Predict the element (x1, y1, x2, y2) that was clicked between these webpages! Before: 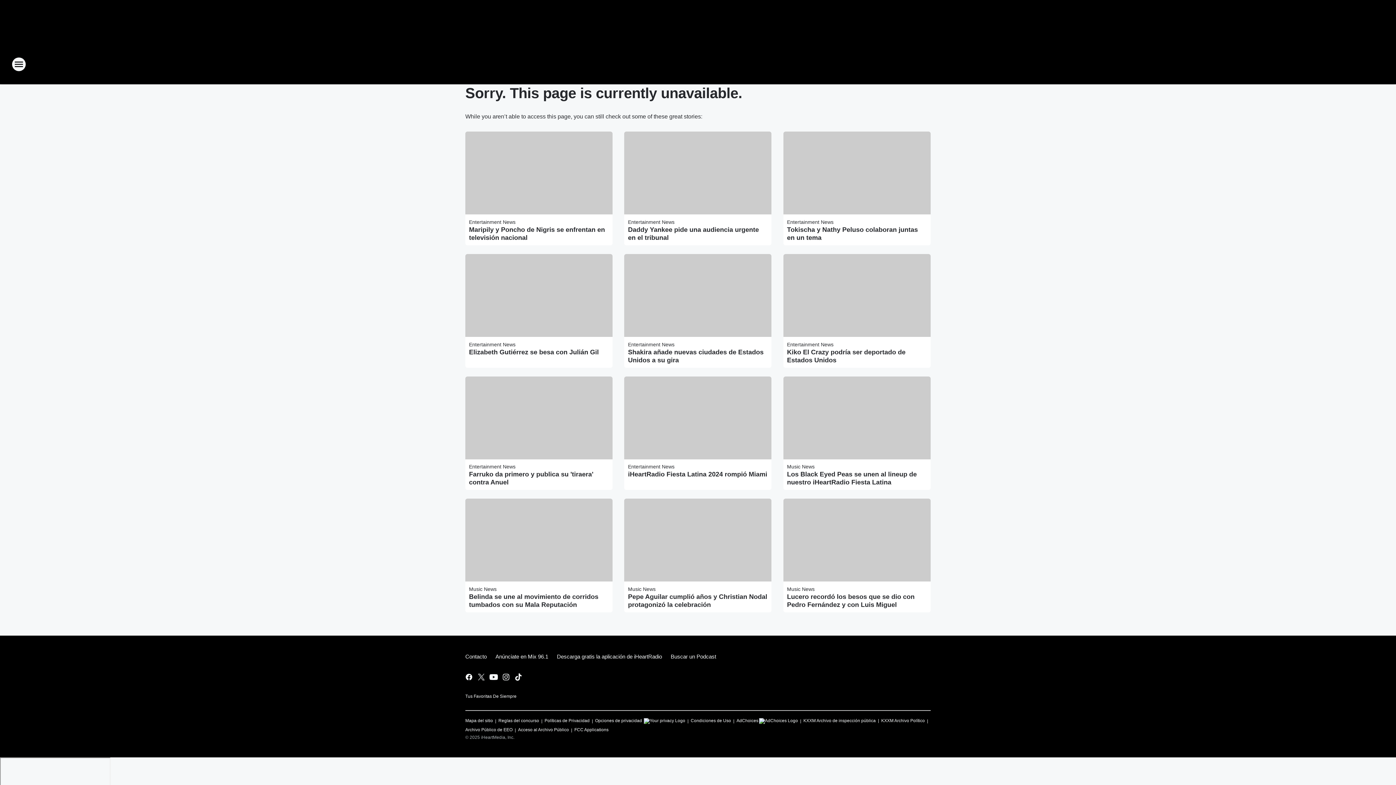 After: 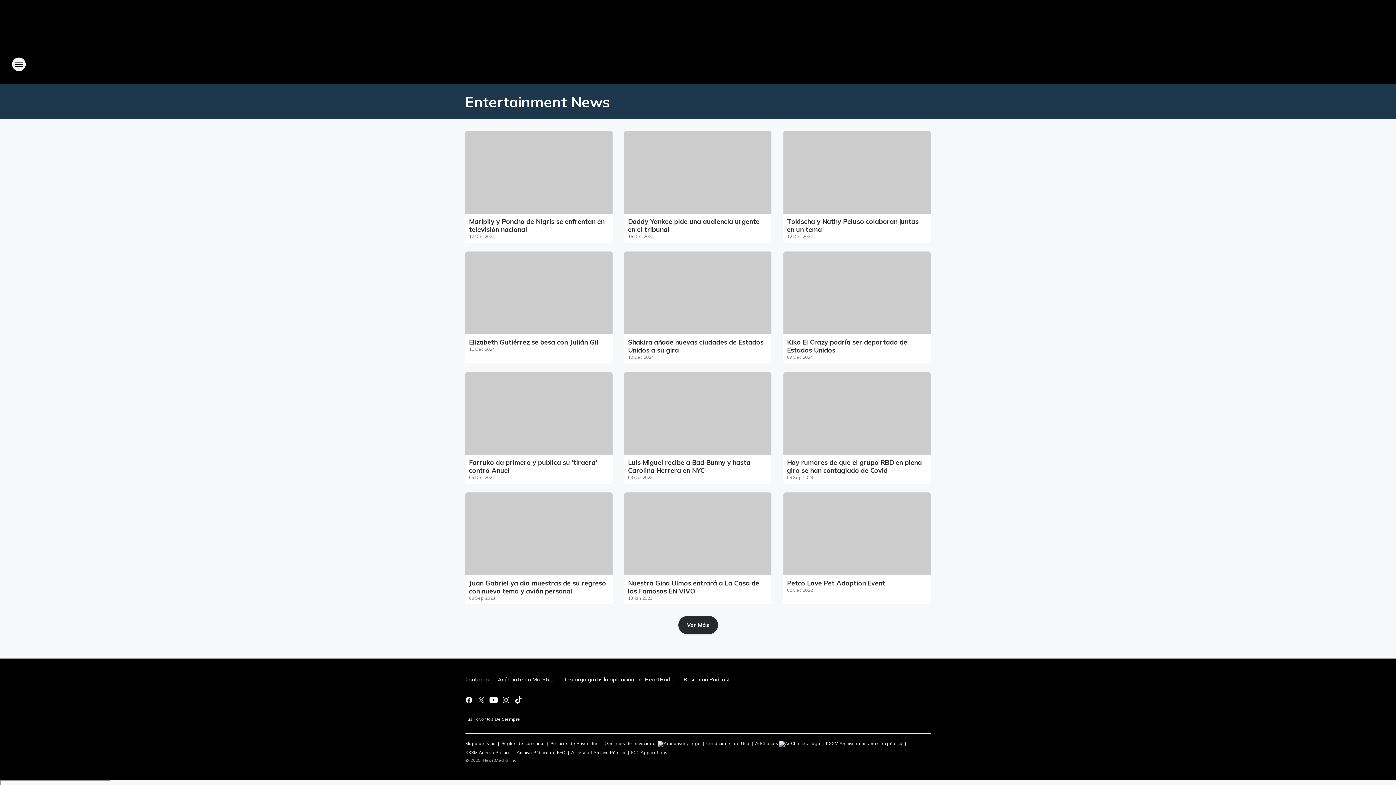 Action: label: Entertainment News bbox: (787, 219, 833, 225)